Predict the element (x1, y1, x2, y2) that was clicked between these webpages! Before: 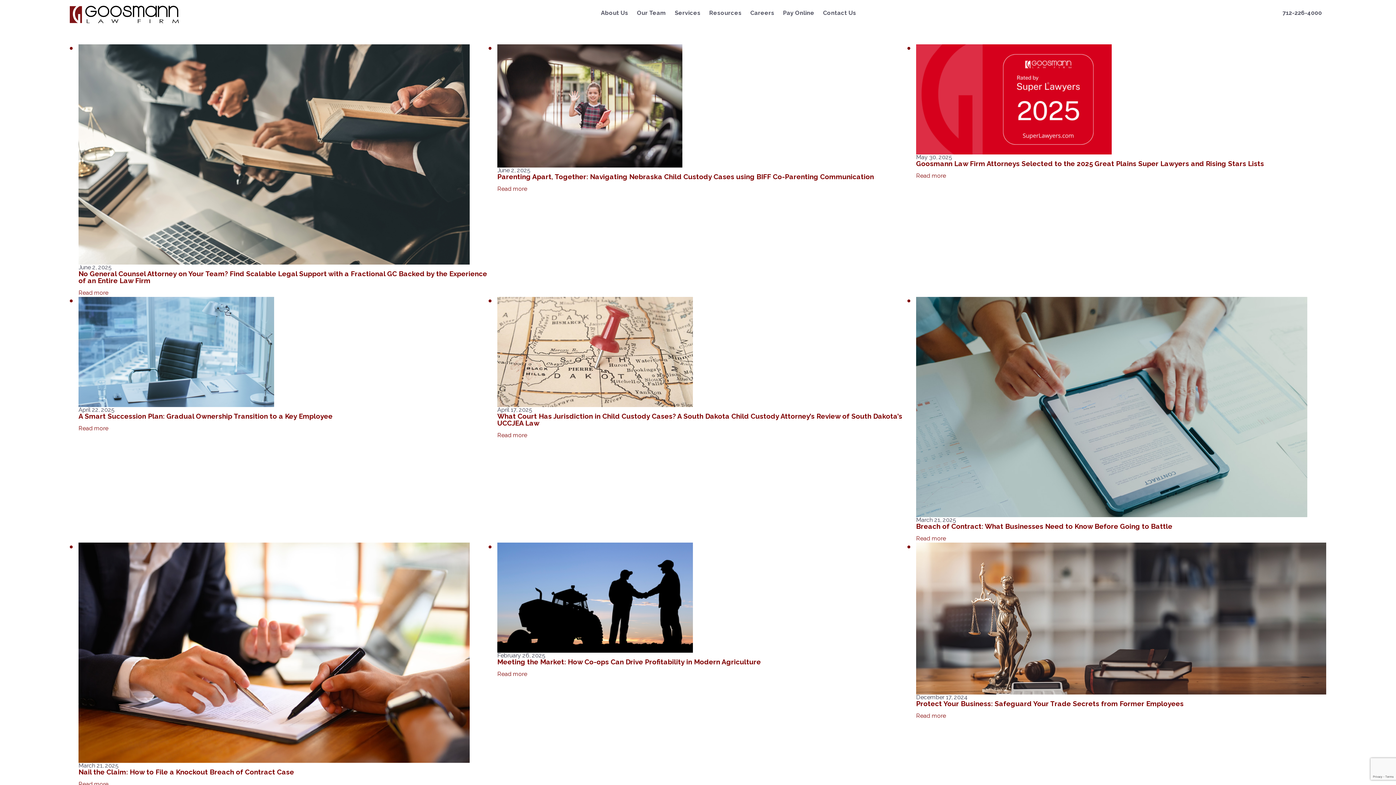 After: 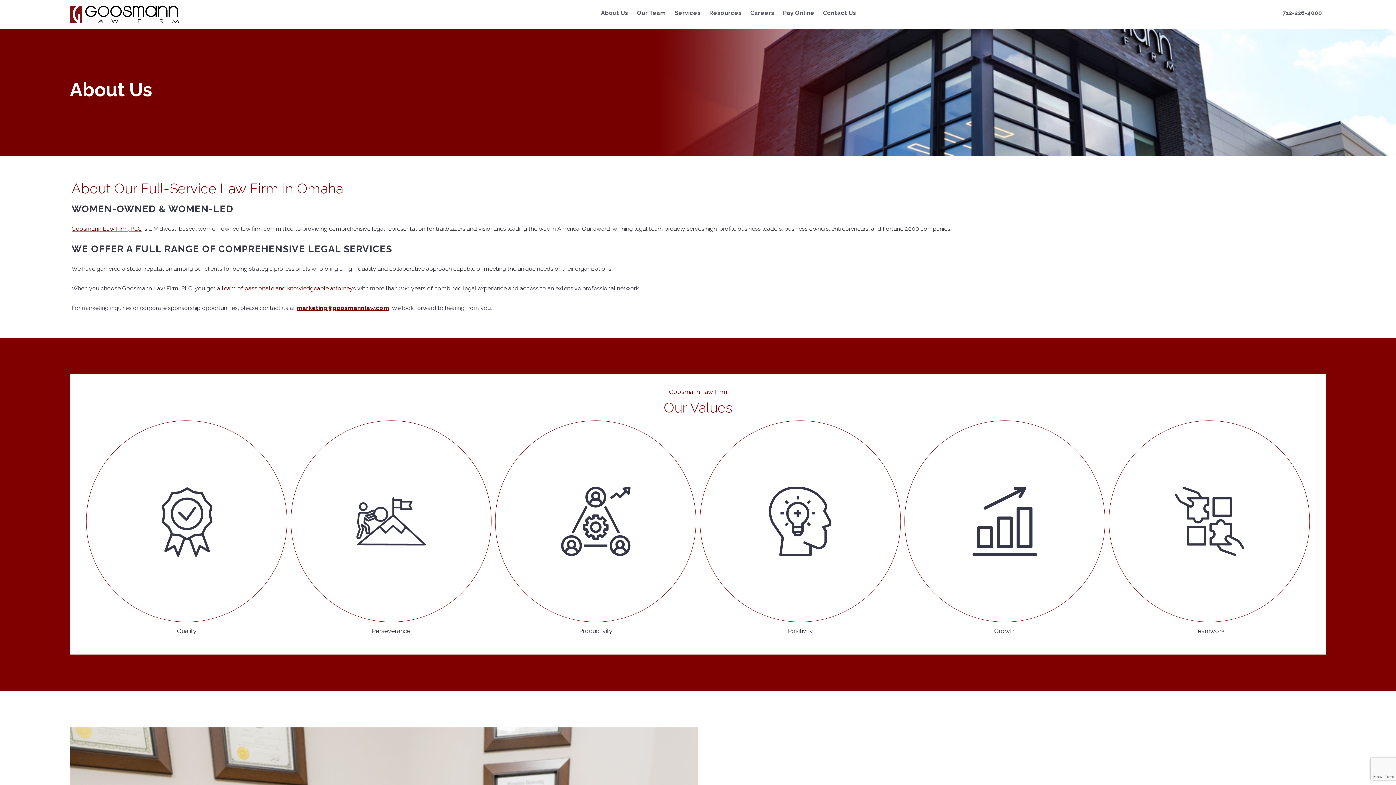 Action: bbox: (596, 5, 632, 20) label: About Us